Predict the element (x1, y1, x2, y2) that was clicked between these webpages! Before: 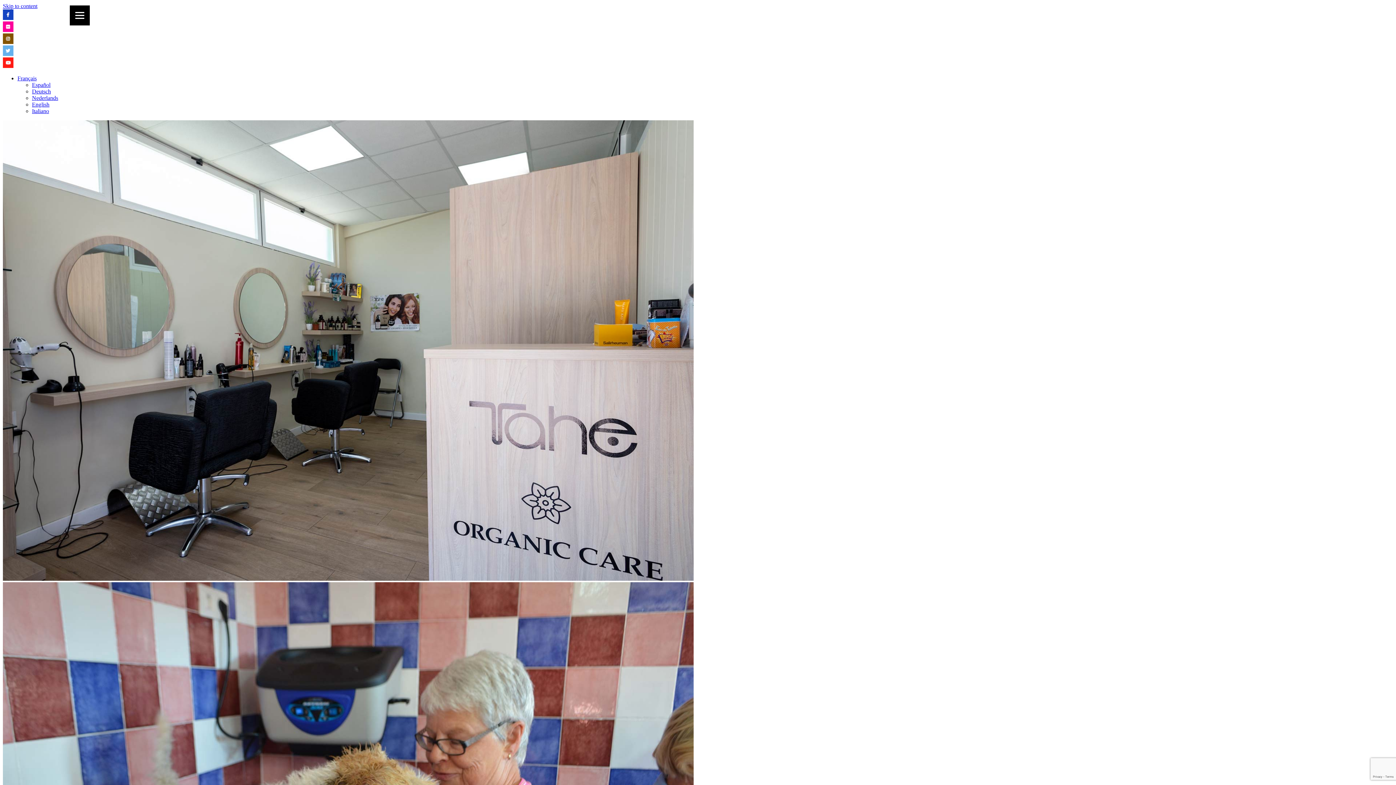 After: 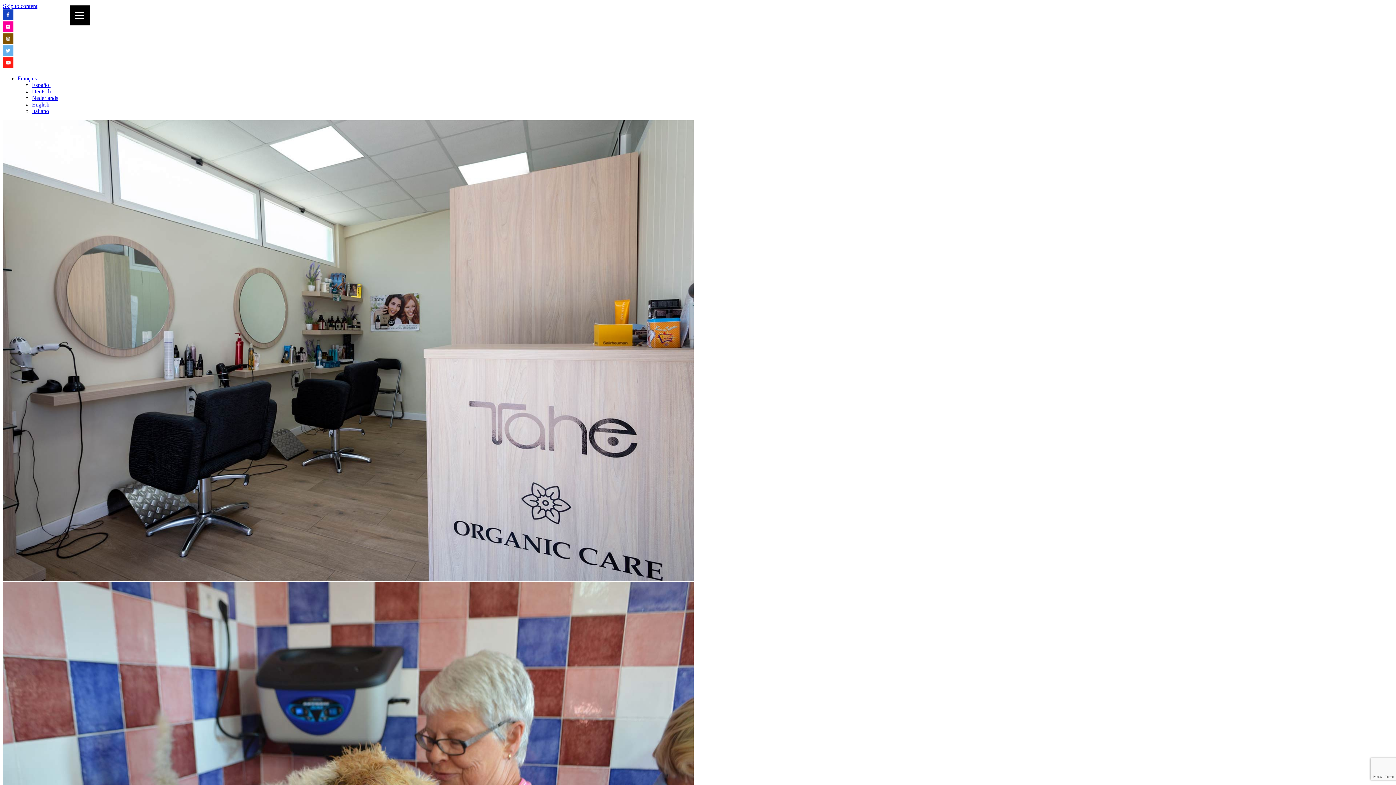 Action: label: Français bbox: (17, 75, 36, 81)